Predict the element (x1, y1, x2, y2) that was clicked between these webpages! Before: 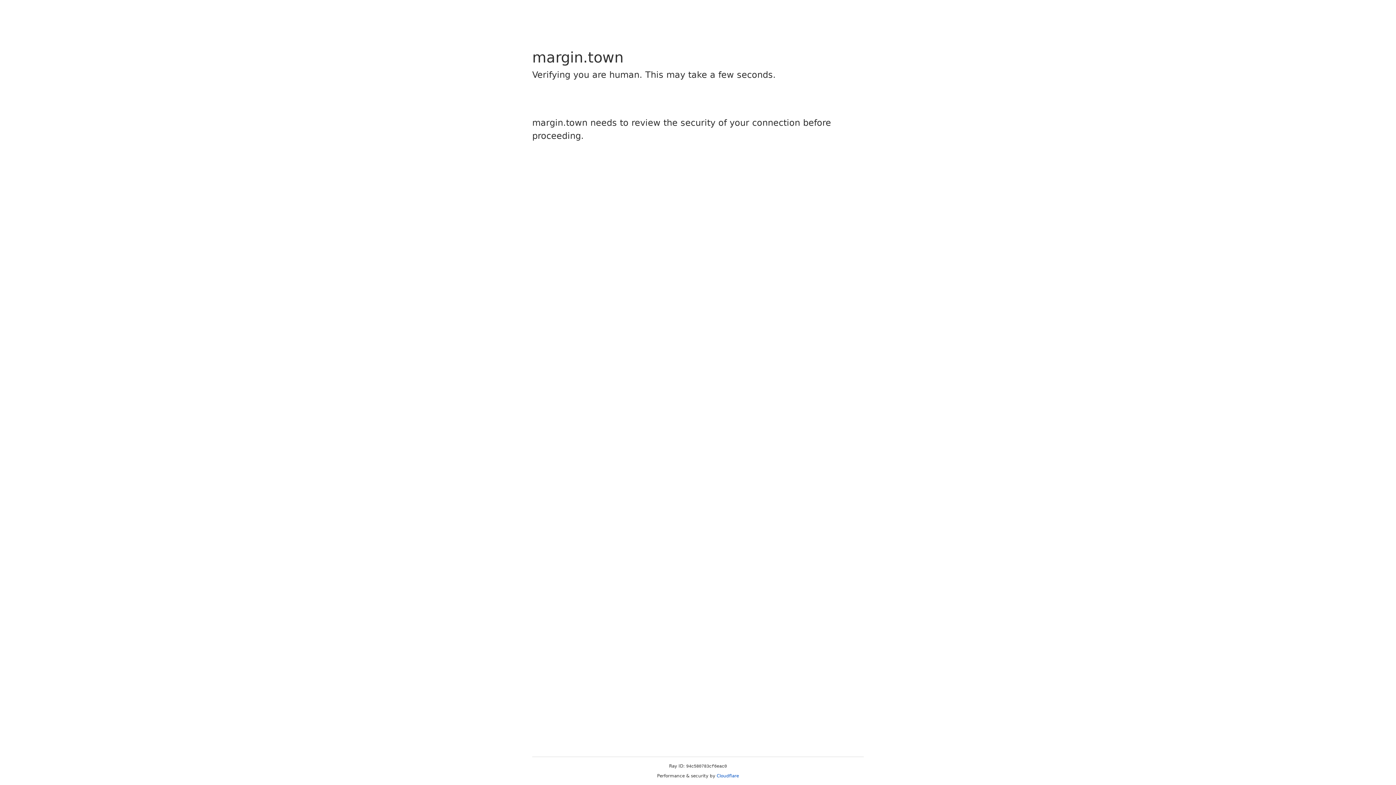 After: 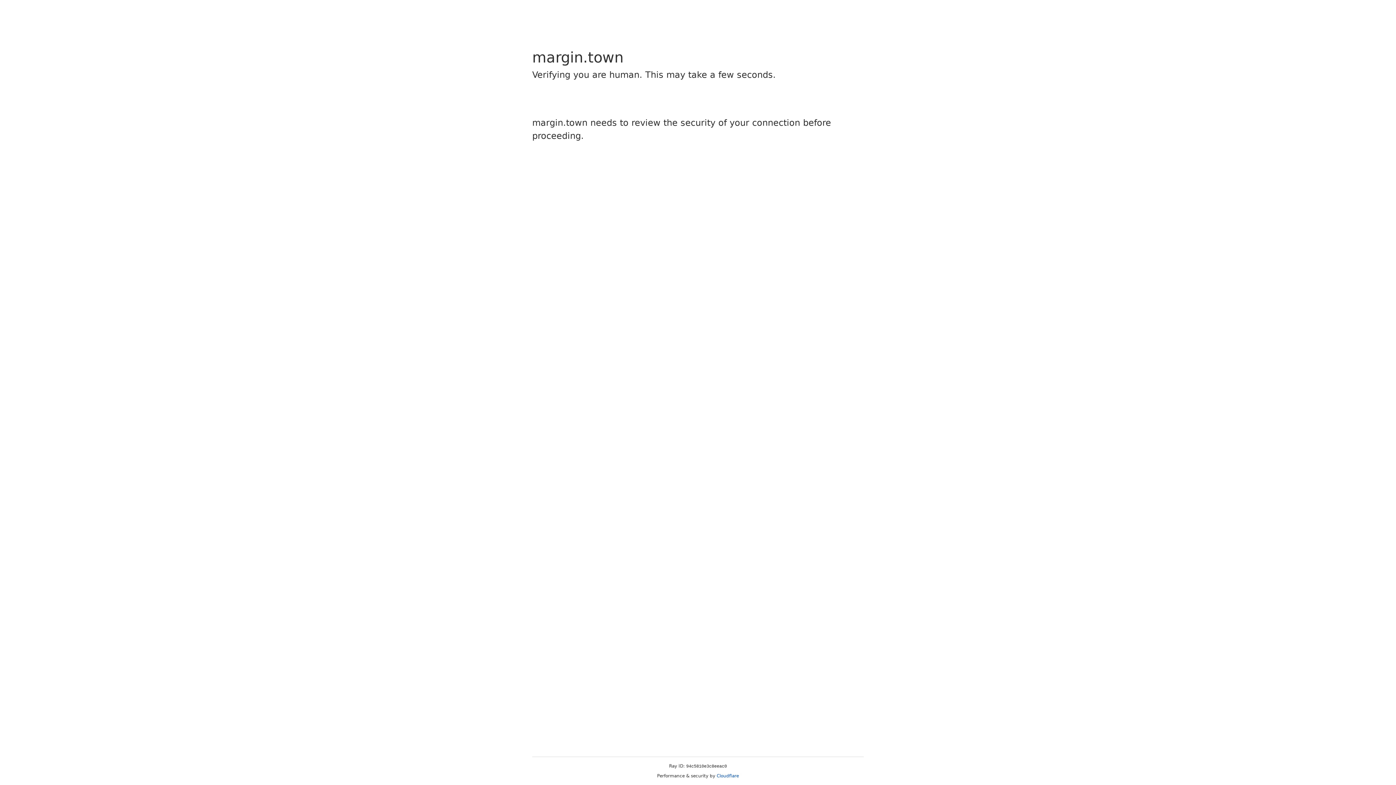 Action: label: Cloudflare bbox: (716, 773, 739, 778)